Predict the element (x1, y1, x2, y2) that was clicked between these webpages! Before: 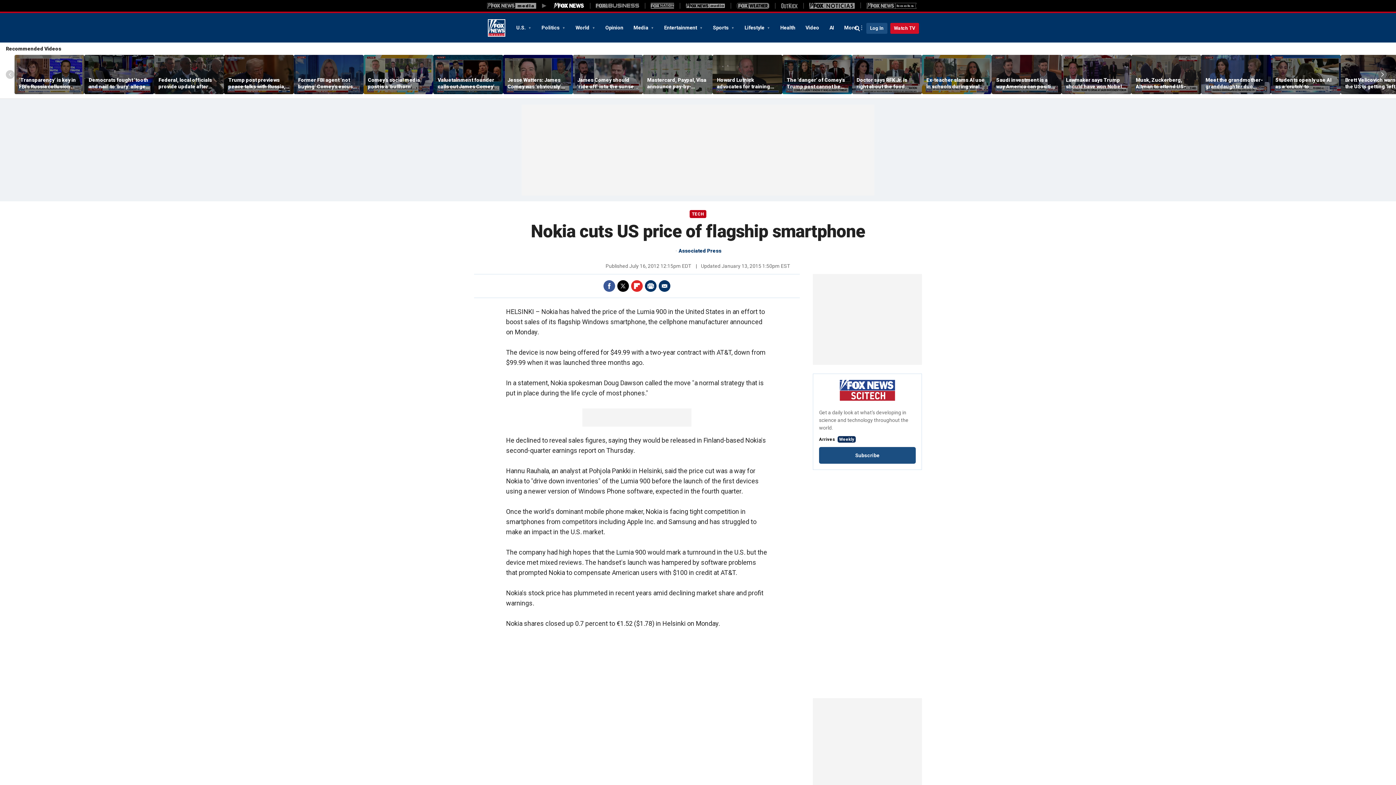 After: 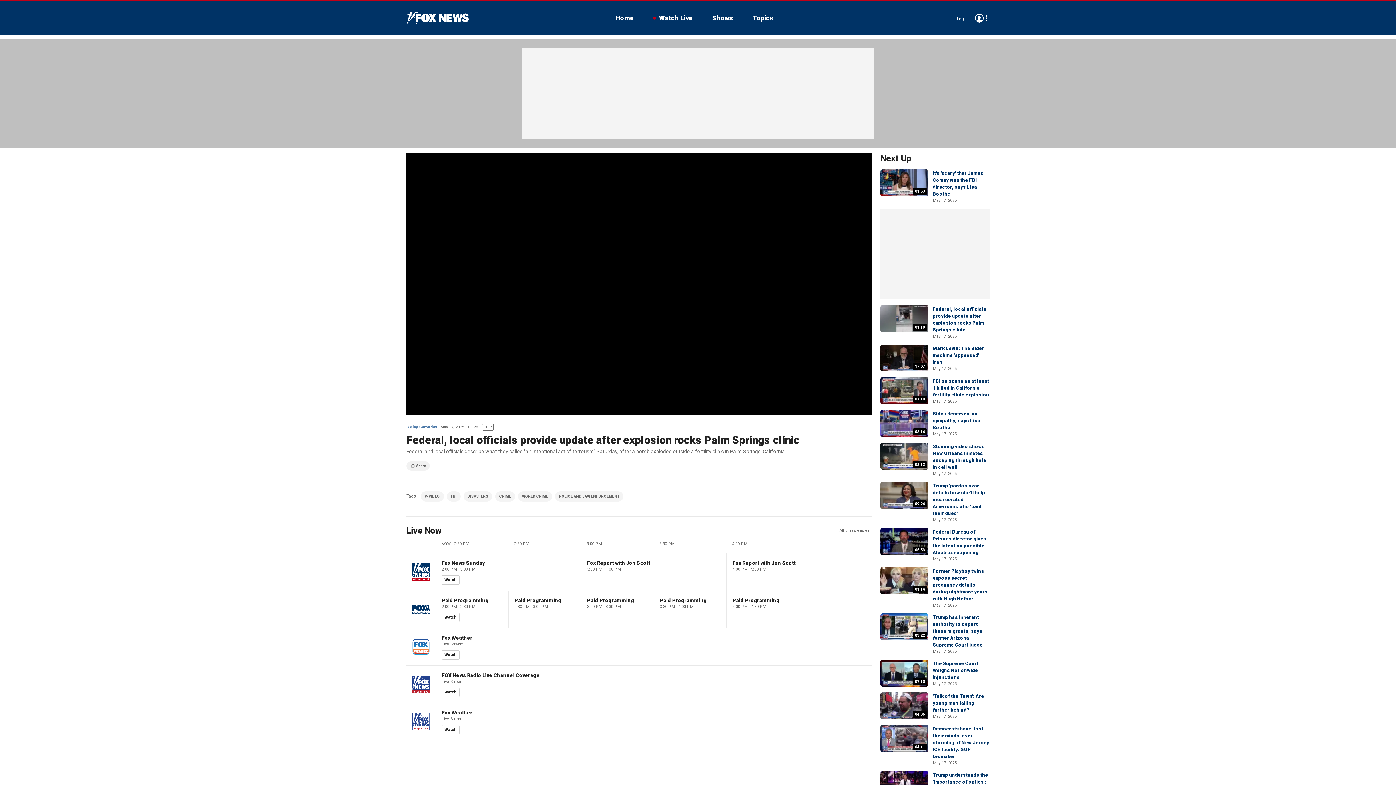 Action: bbox: (154, 55, 224, 94)